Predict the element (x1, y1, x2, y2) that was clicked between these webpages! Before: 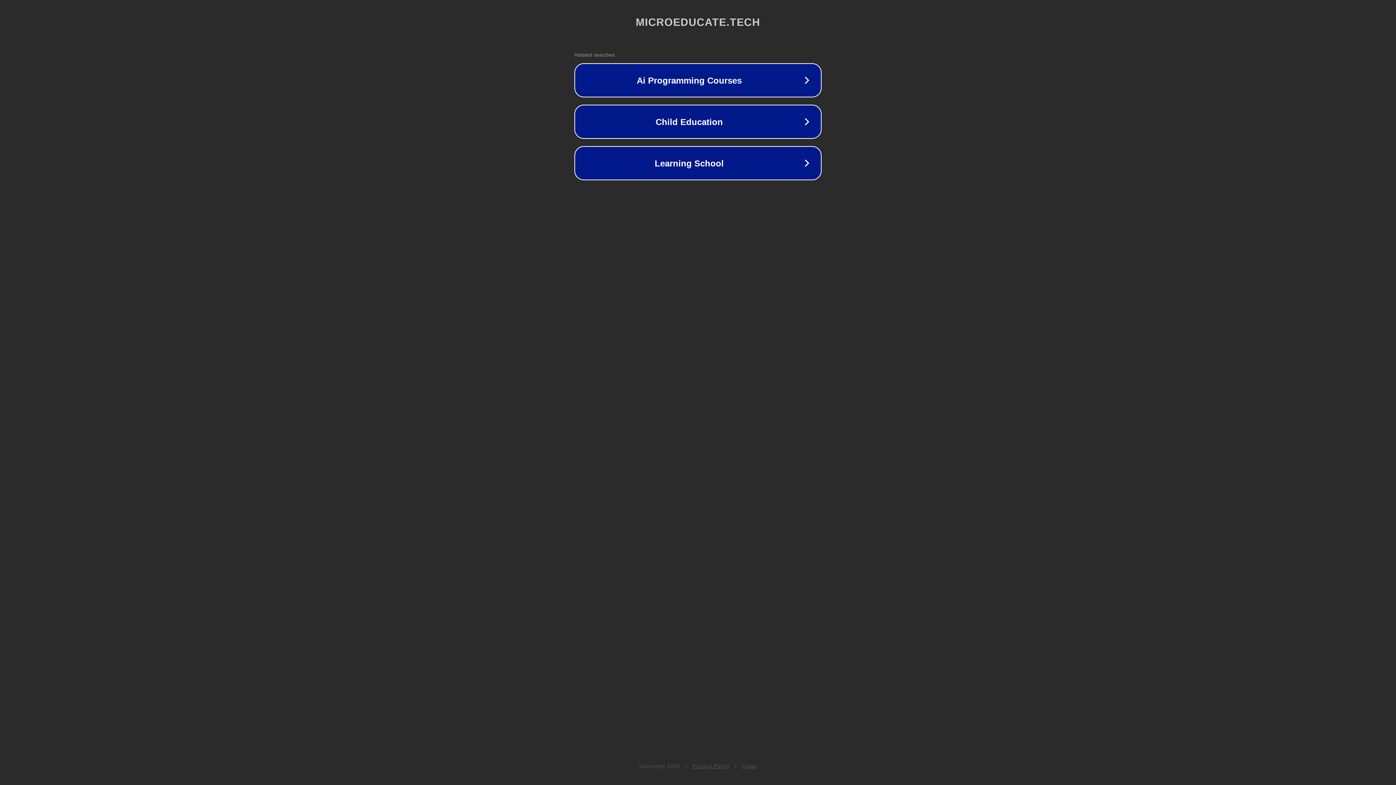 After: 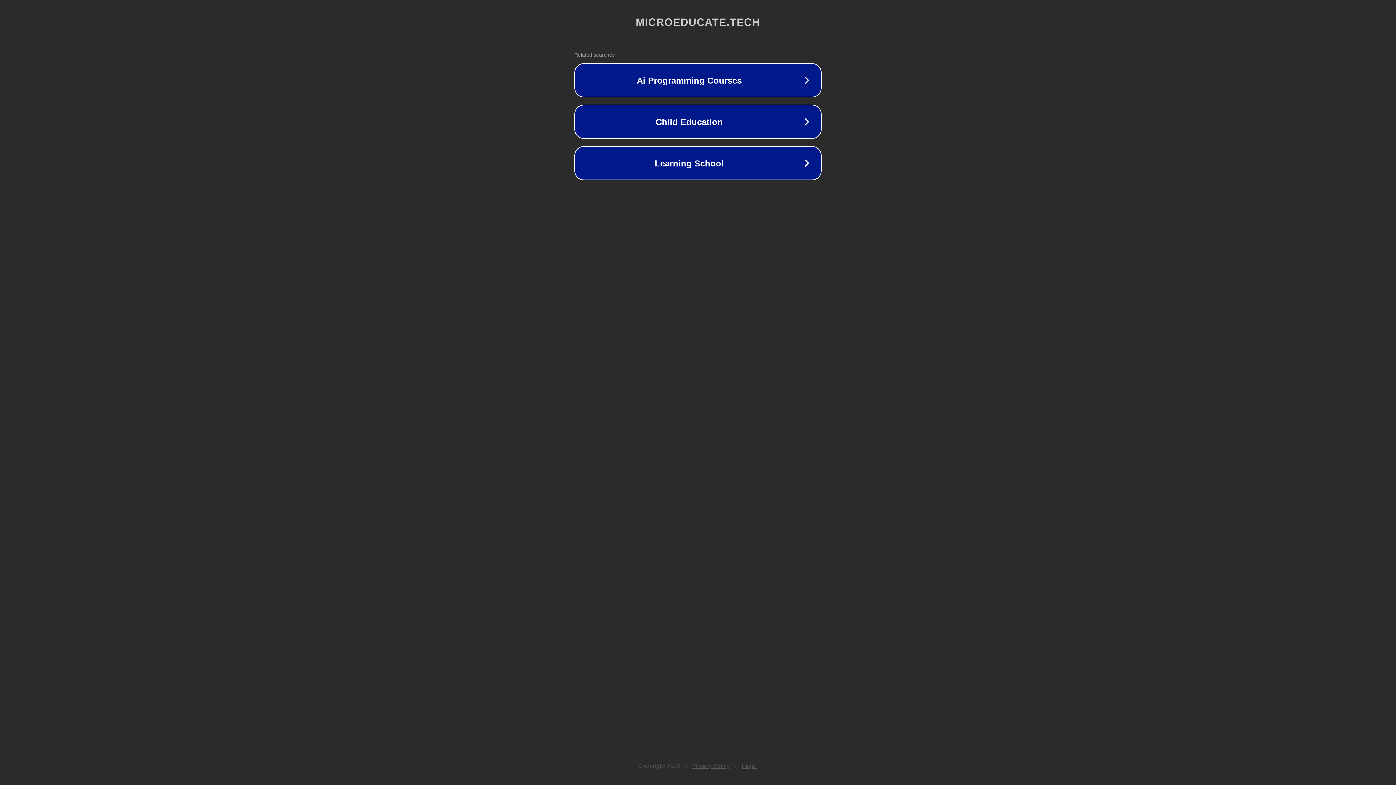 Action: label: Privacy Policy bbox: (692, 763, 730, 769)